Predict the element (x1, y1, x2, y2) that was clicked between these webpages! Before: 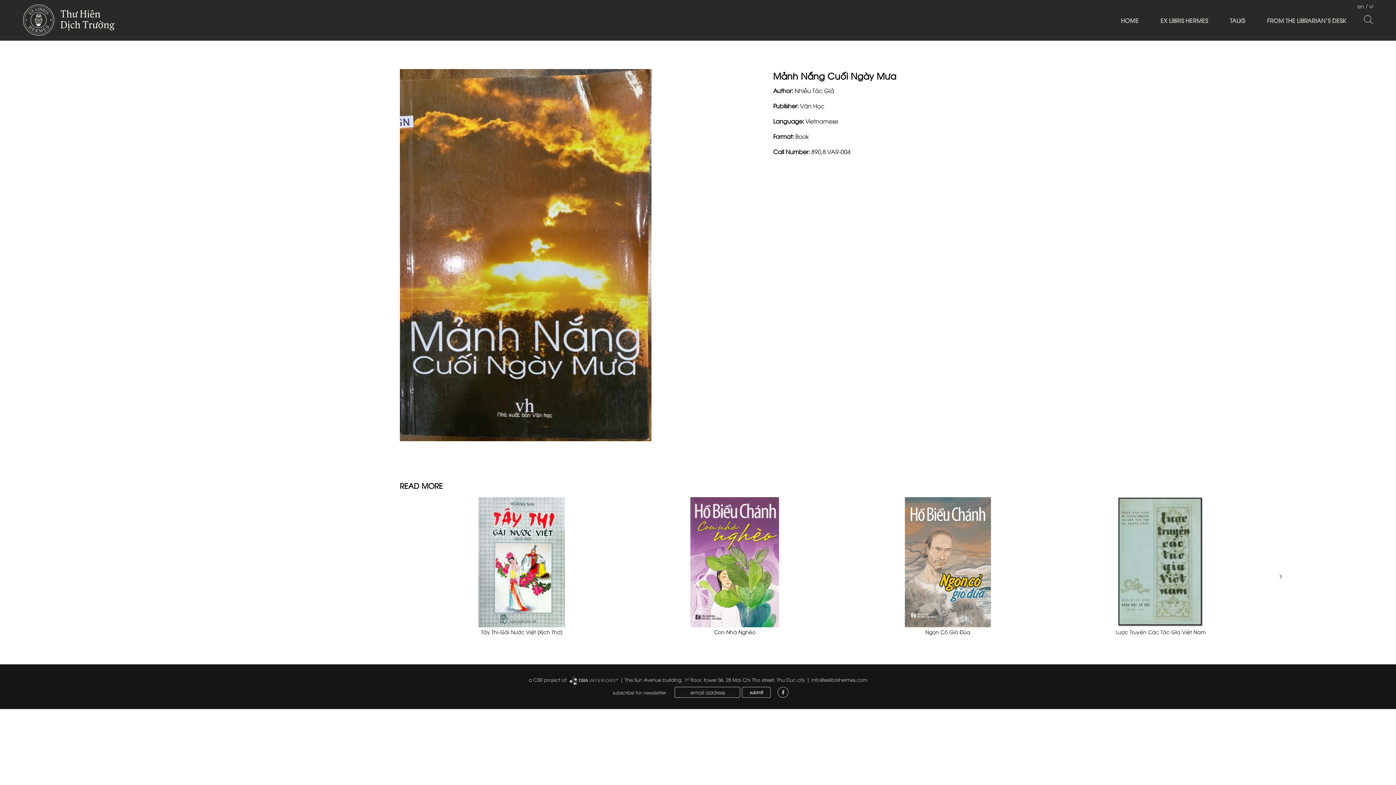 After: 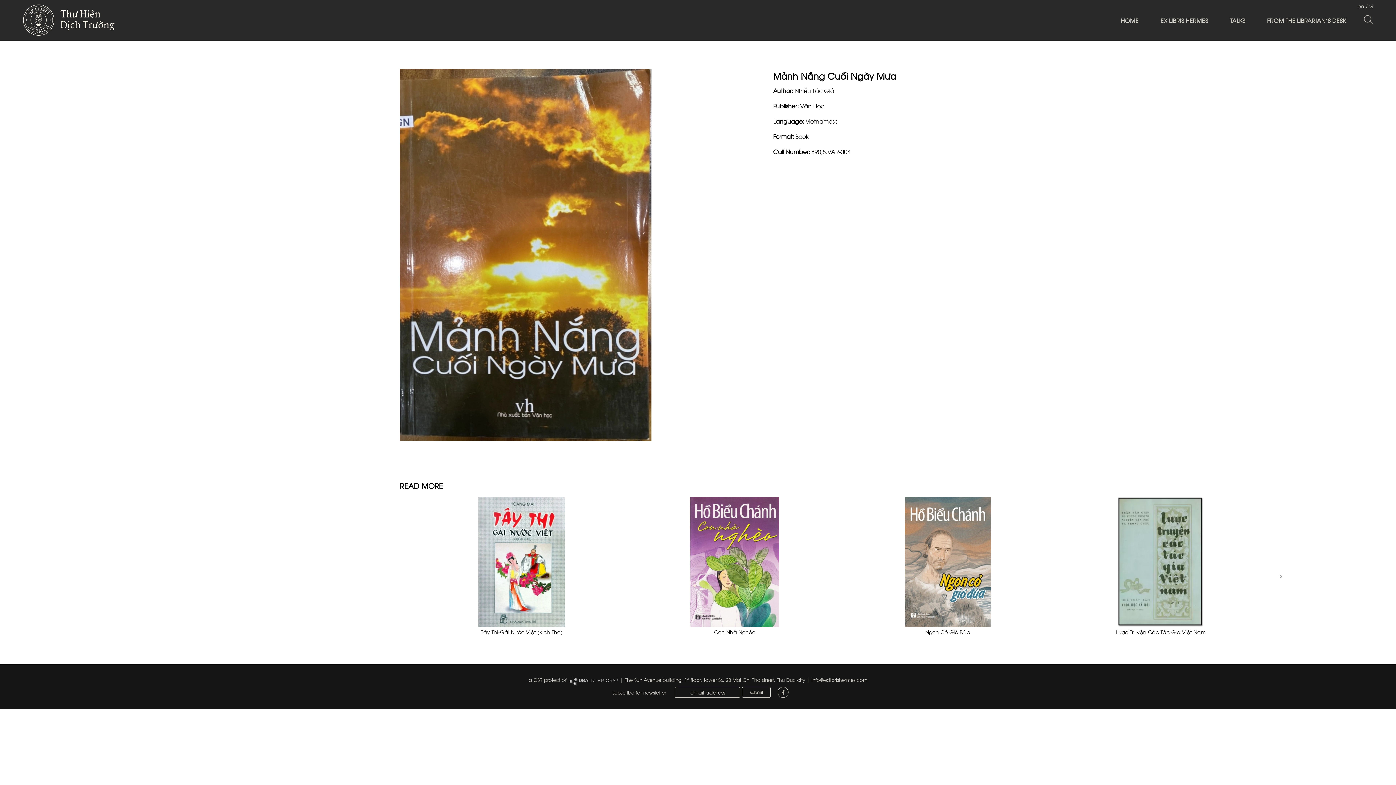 Action: bbox: (777, 689, 788, 698)